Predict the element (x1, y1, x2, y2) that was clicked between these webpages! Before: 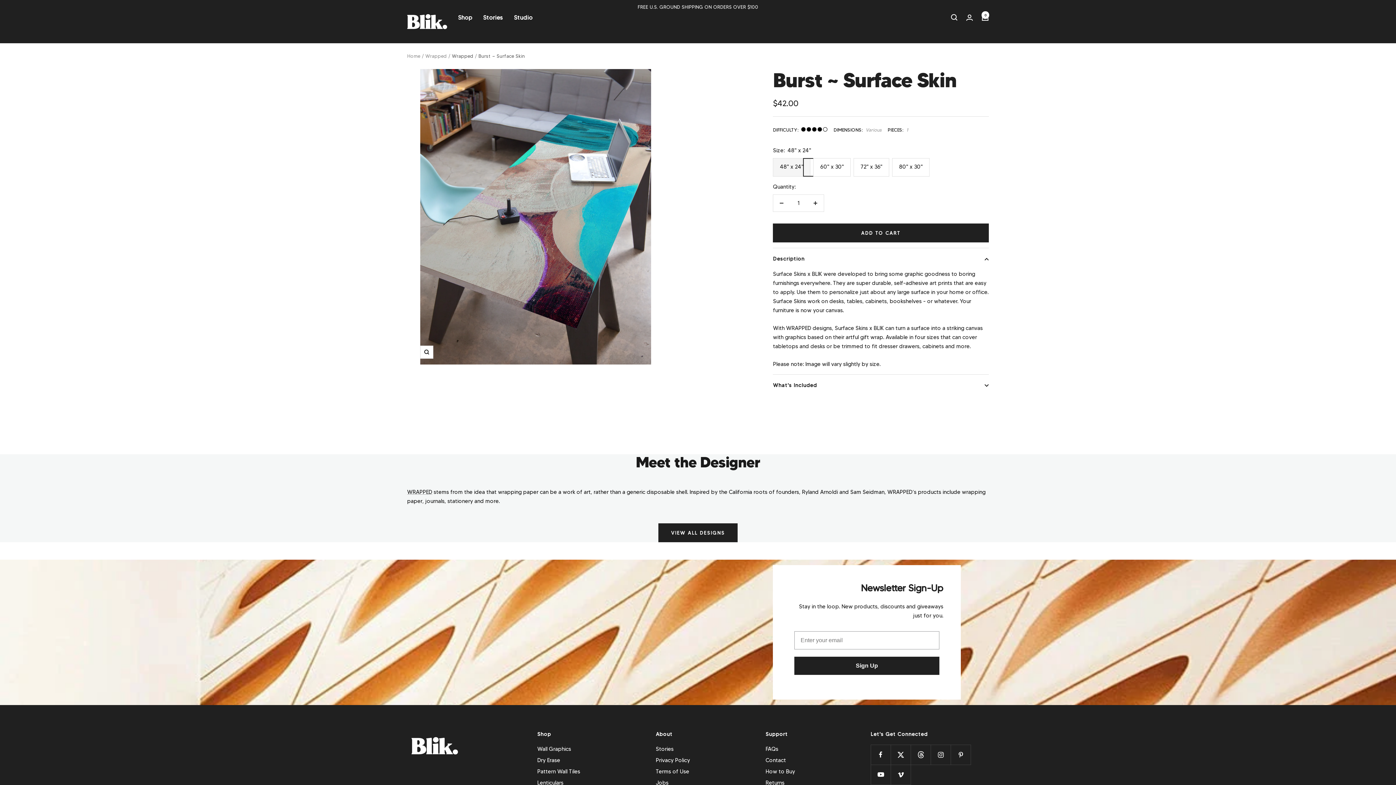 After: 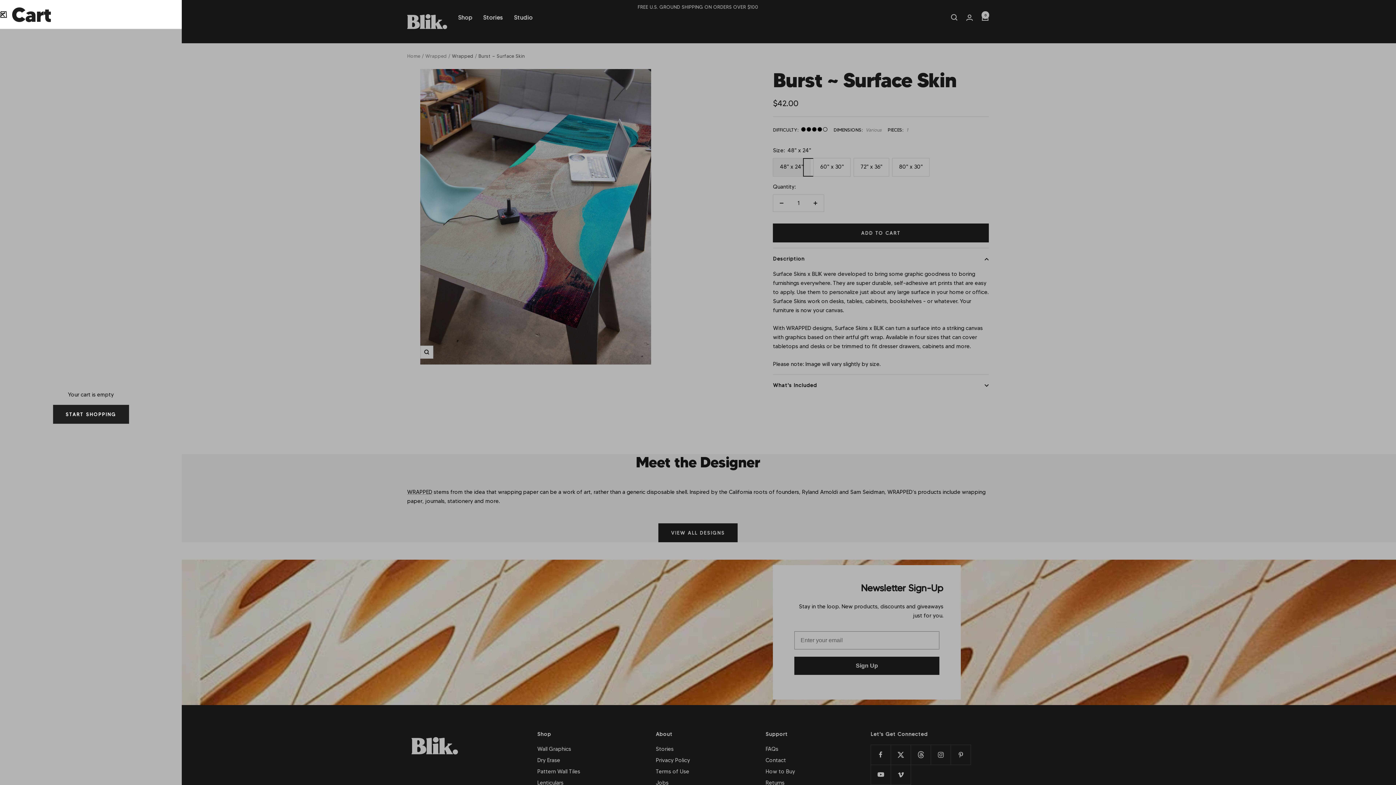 Action: bbox: (981, 14, 989, 20) label: Cart